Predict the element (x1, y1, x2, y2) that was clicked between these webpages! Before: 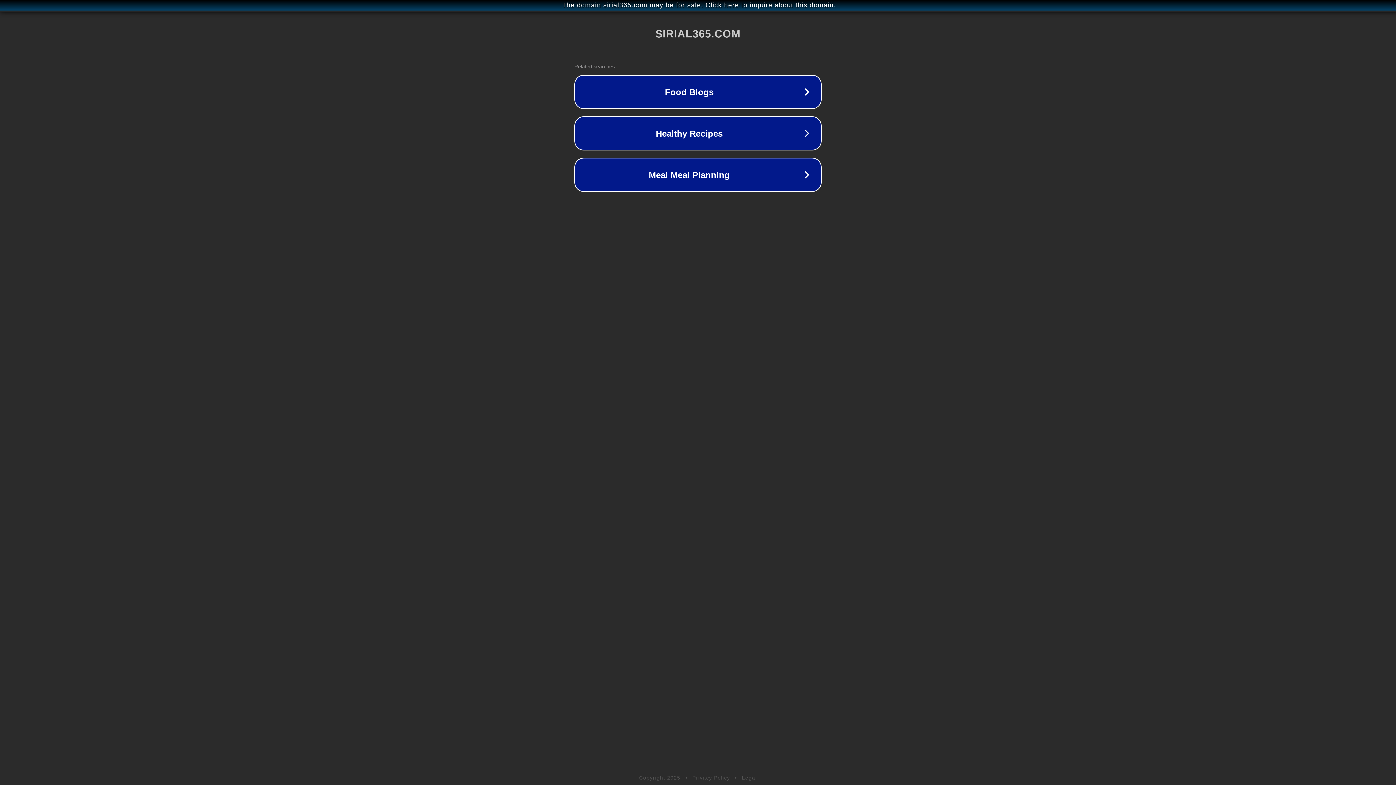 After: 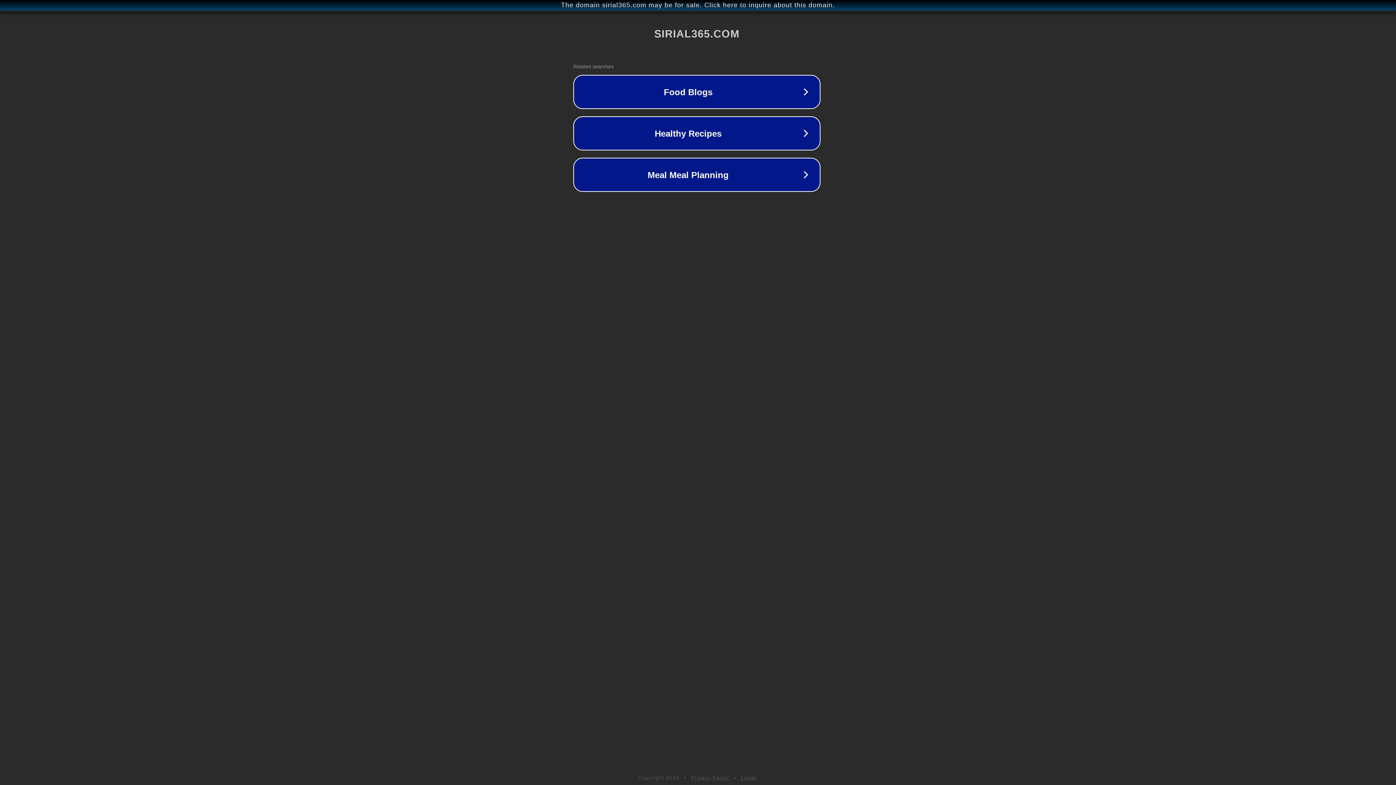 Action: bbox: (1, 1, 1397, 9) label: The domain sirial365.com may be for sale. Click here to inquire about this domain.